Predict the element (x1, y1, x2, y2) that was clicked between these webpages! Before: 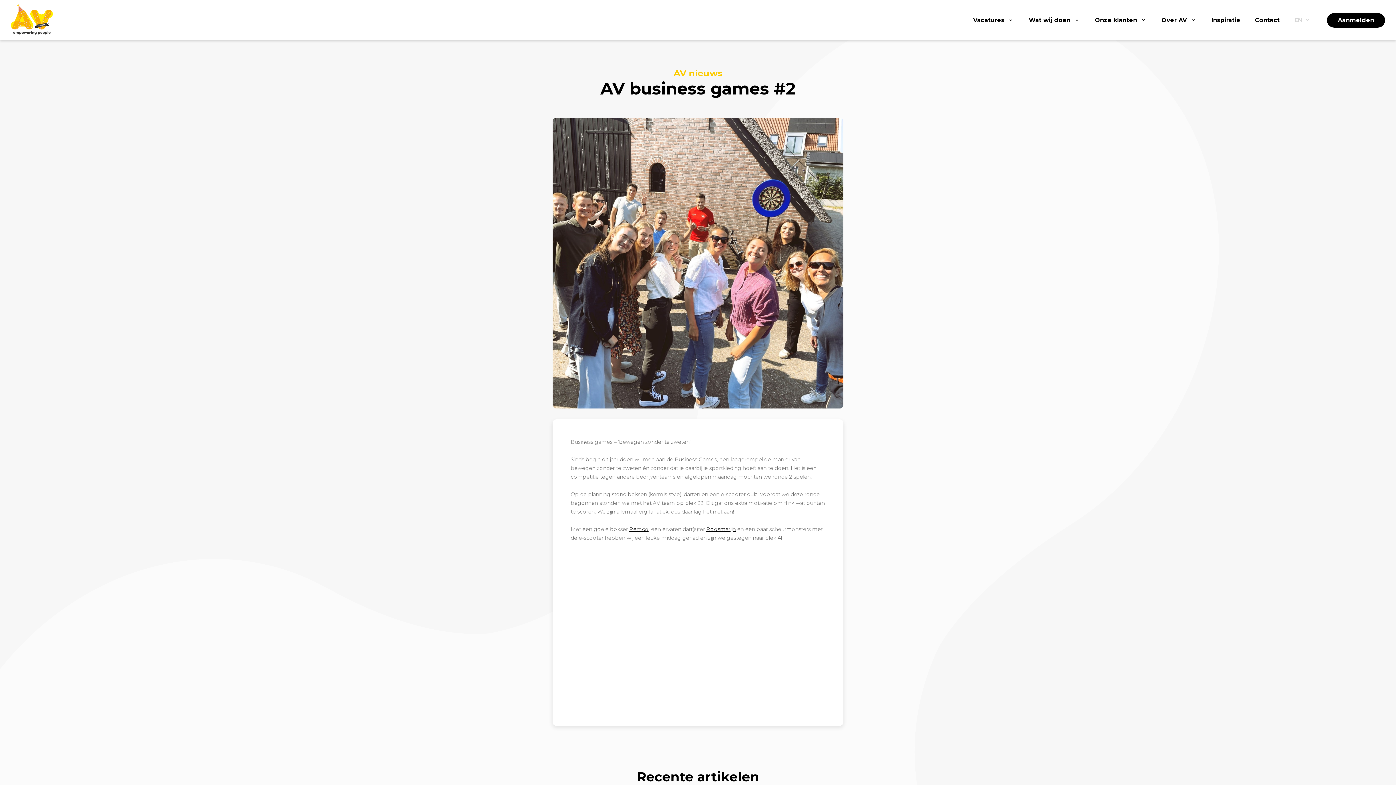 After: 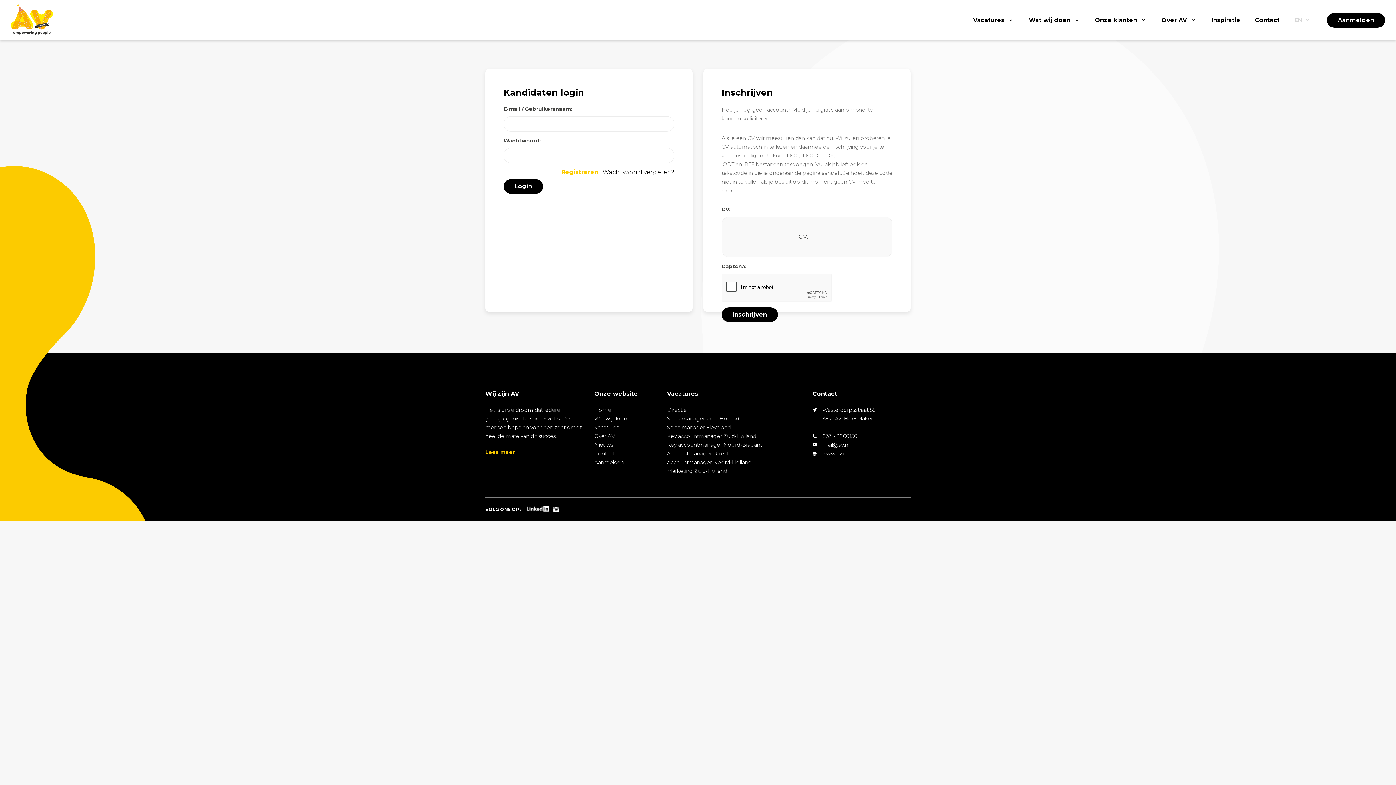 Action: bbox: (1327, 13, 1385, 27) label: Aanmelden